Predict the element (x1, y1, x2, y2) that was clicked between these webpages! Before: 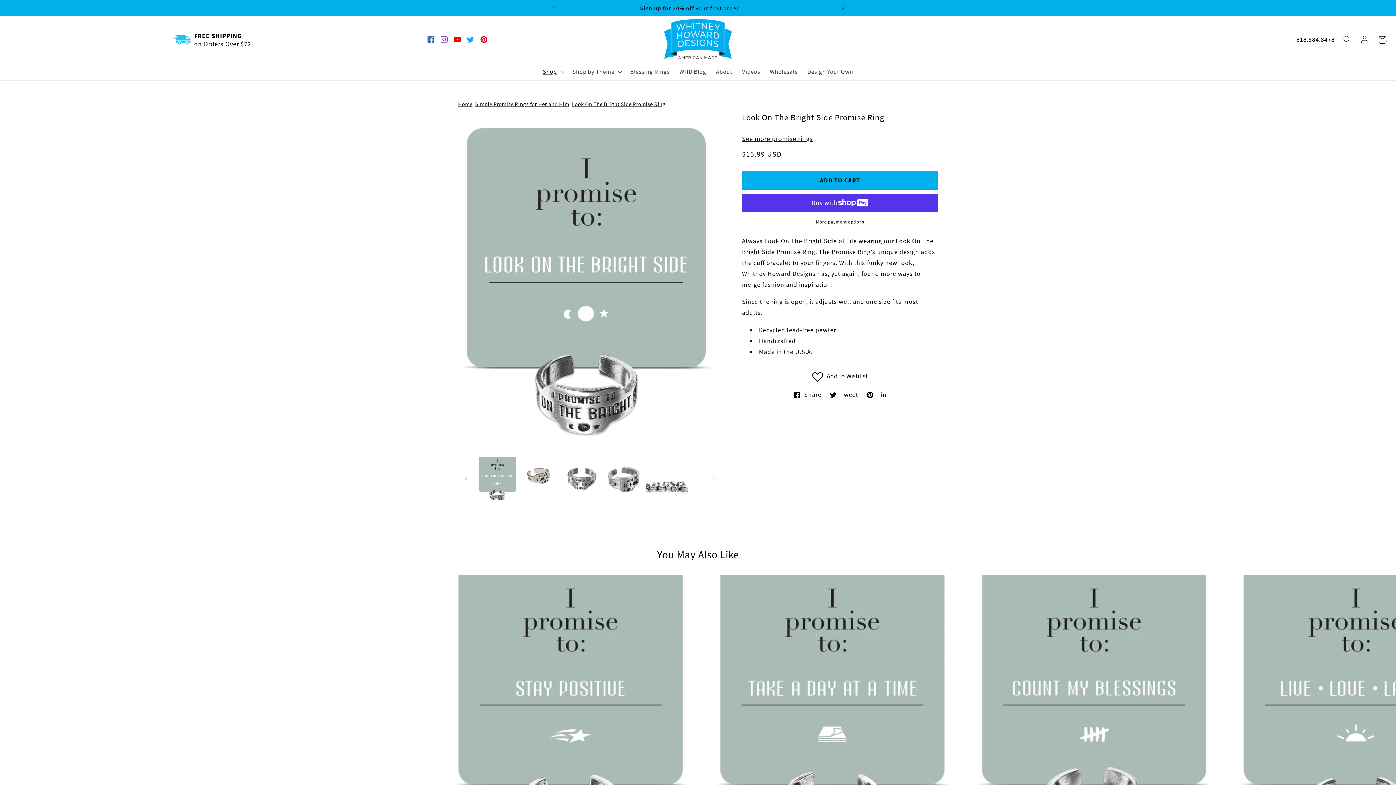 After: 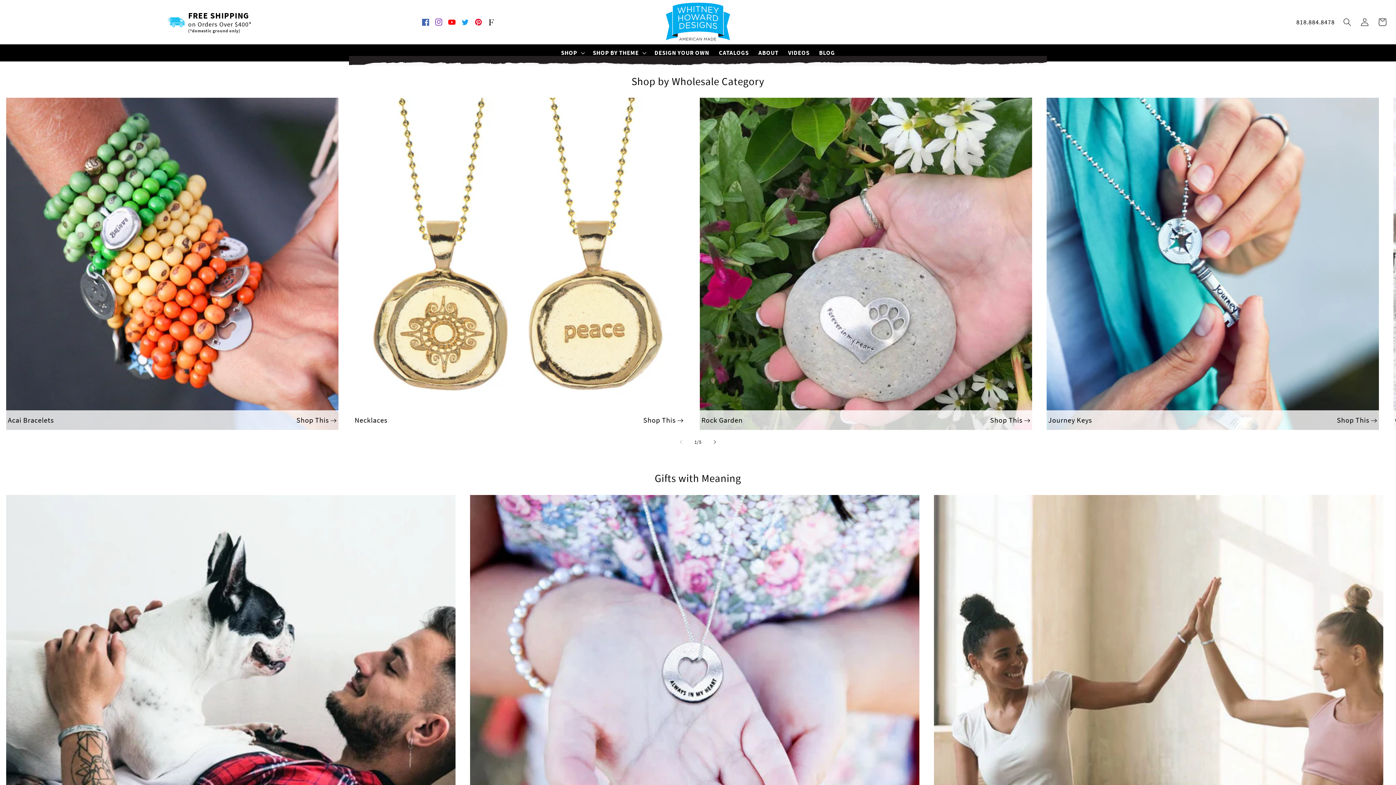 Action: bbox: (765, 63, 802, 80) label: Wholesale